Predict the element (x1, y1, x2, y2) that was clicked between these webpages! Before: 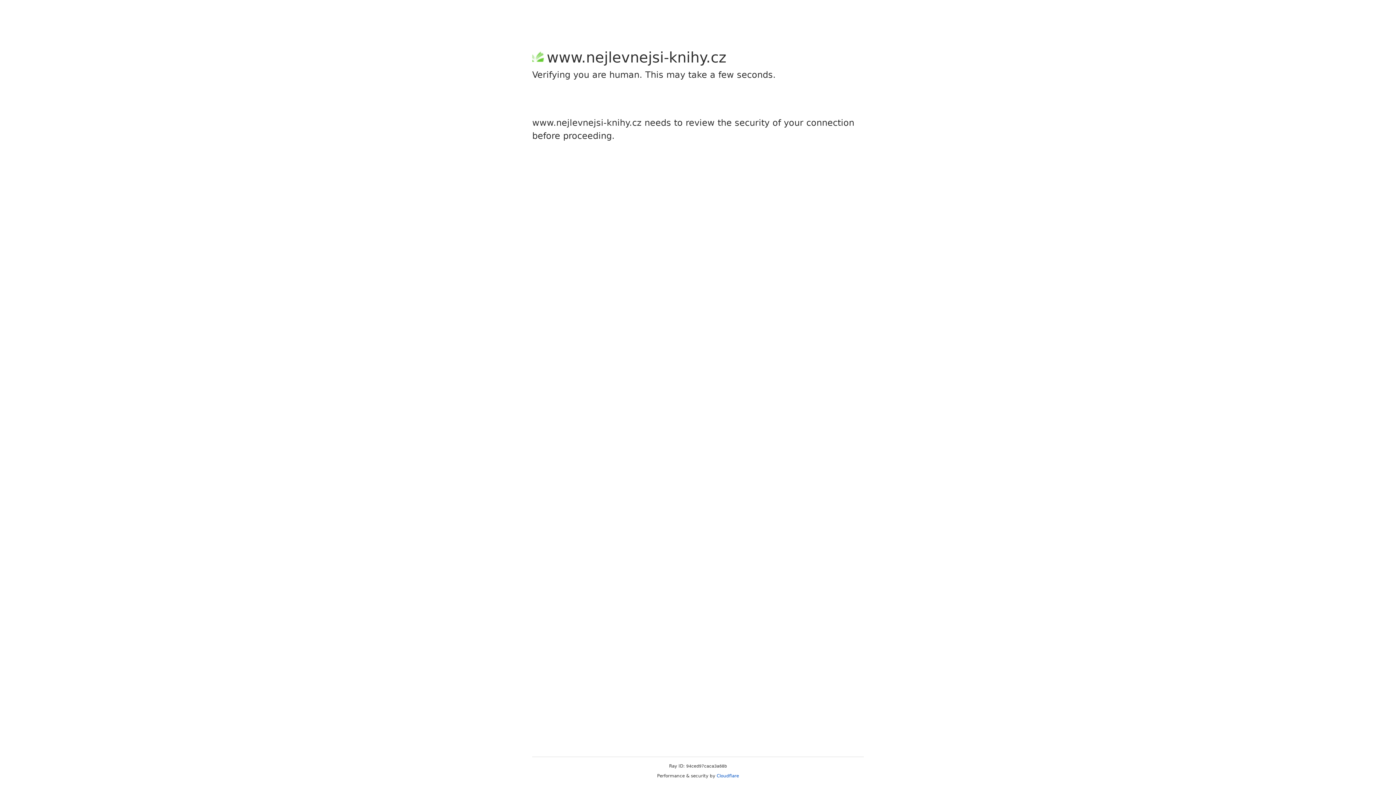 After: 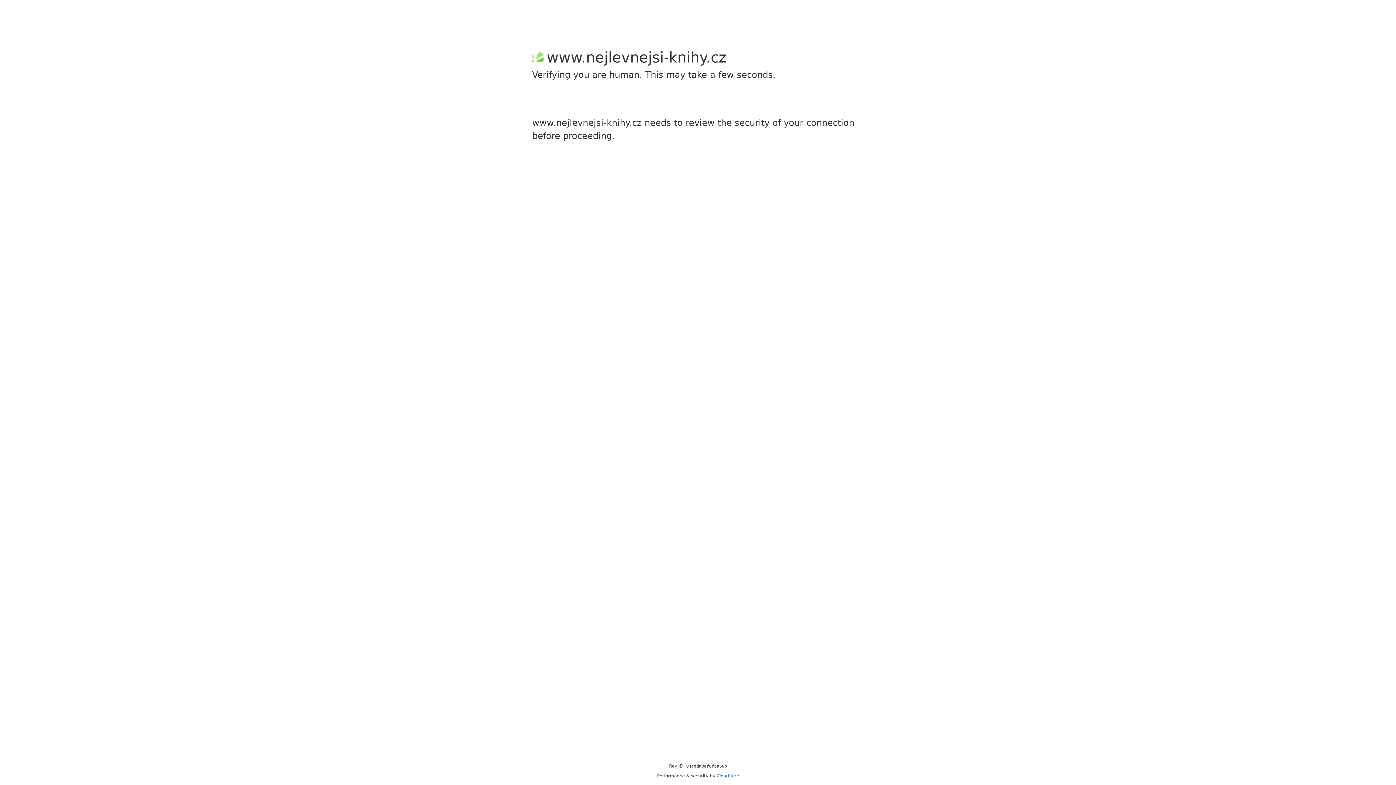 Action: label: Cloudflare bbox: (716, 773, 739, 778)